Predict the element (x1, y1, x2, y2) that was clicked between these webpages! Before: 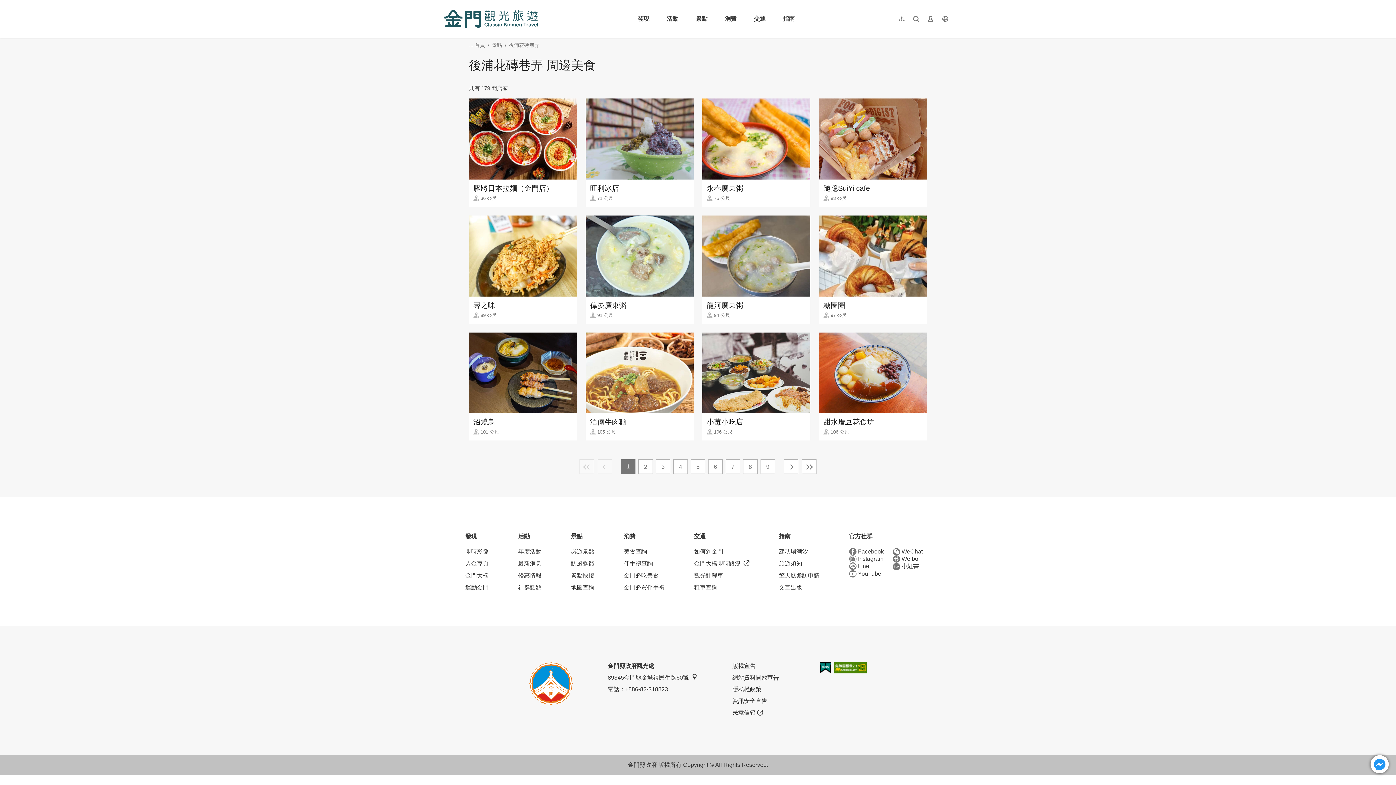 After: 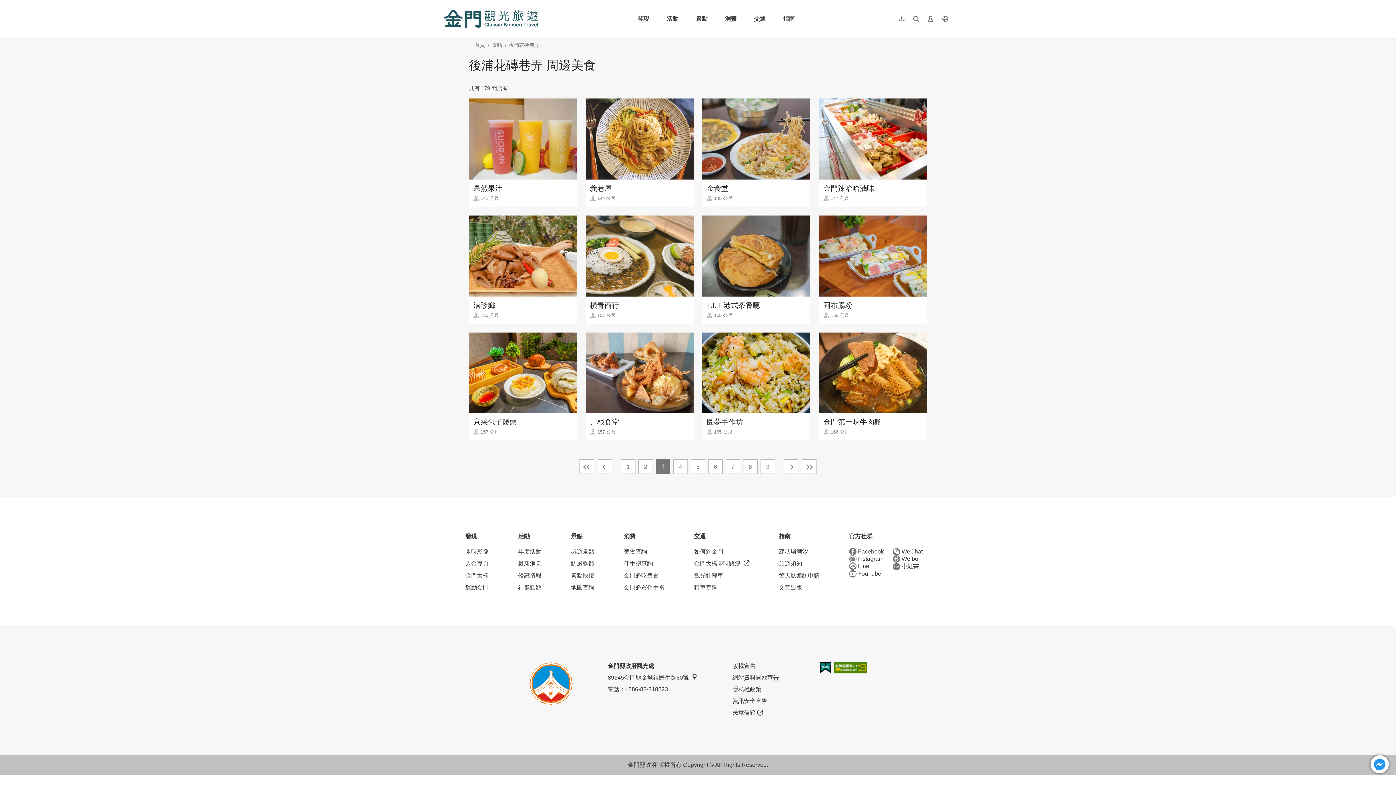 Action: bbox: (656, 459, 670, 474) label: 3